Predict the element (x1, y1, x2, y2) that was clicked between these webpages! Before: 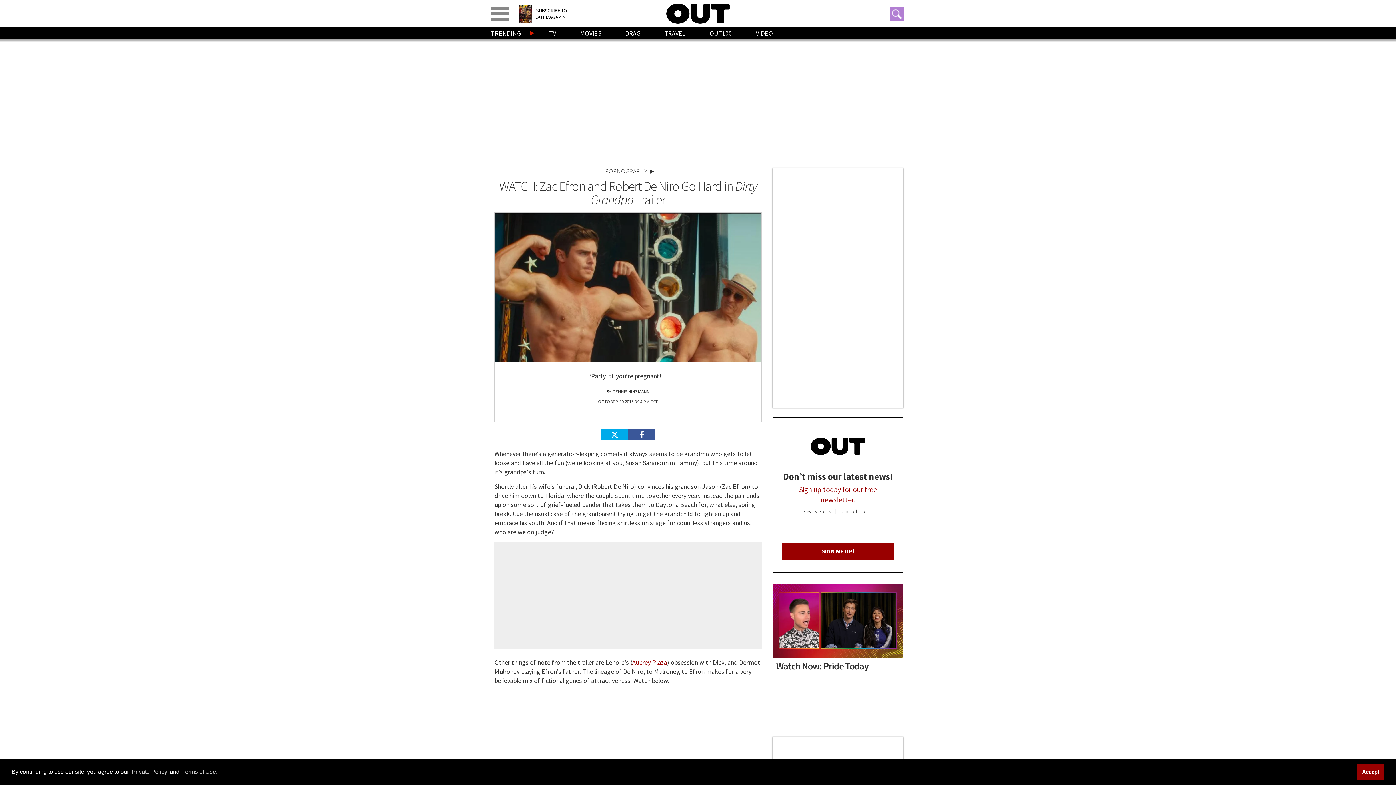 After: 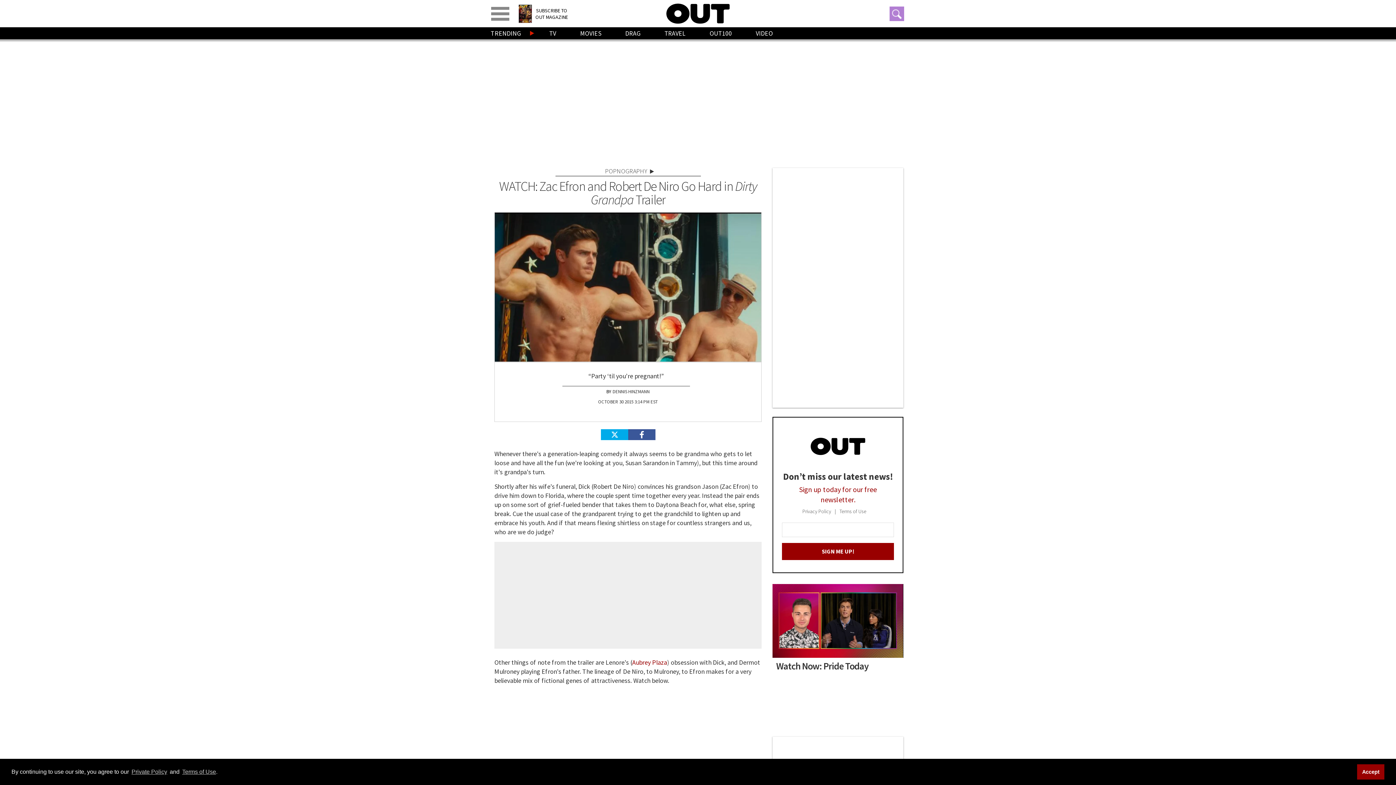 Action: bbox: (839, 508, 873, 515) label: Terms of Use